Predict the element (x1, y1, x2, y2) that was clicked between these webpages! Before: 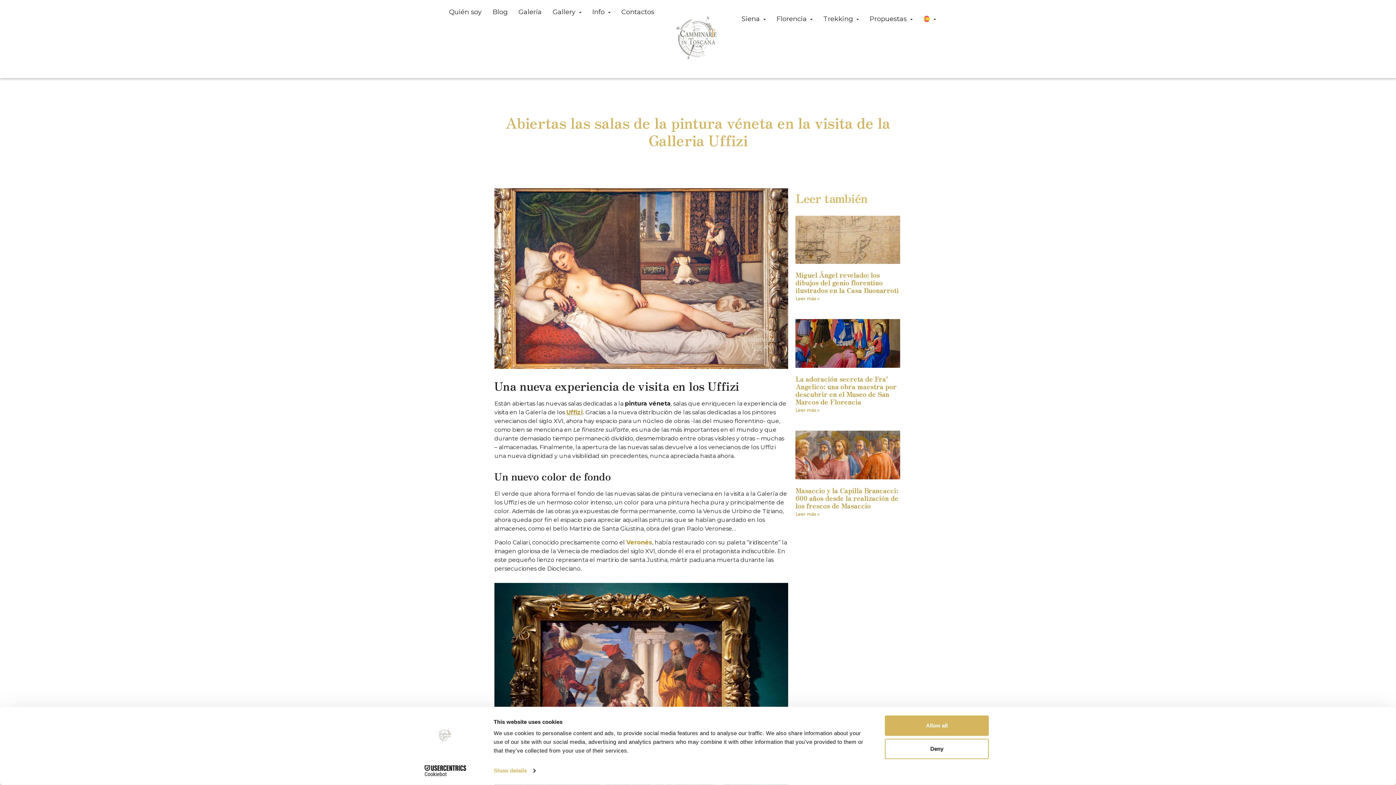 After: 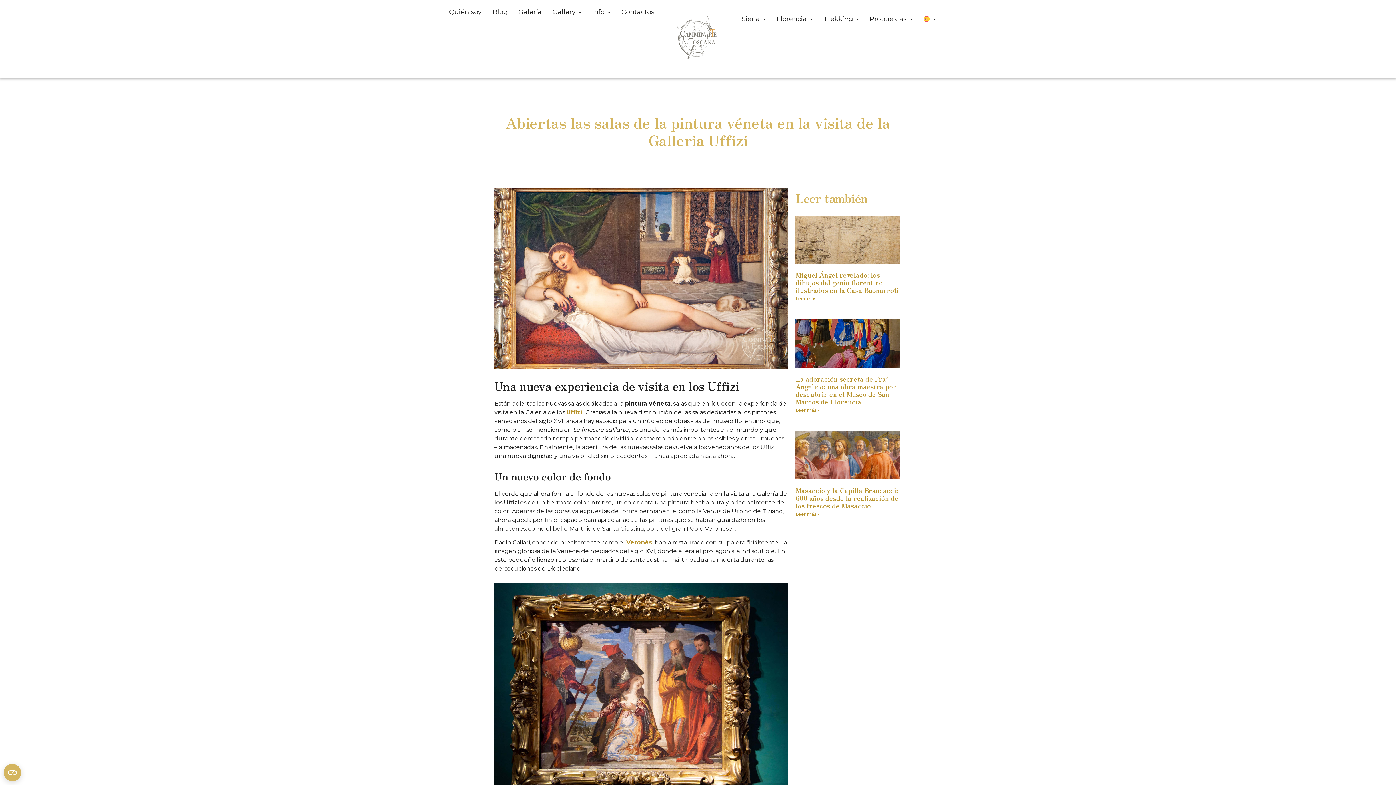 Action: label: Allow all bbox: (885, 715, 989, 736)